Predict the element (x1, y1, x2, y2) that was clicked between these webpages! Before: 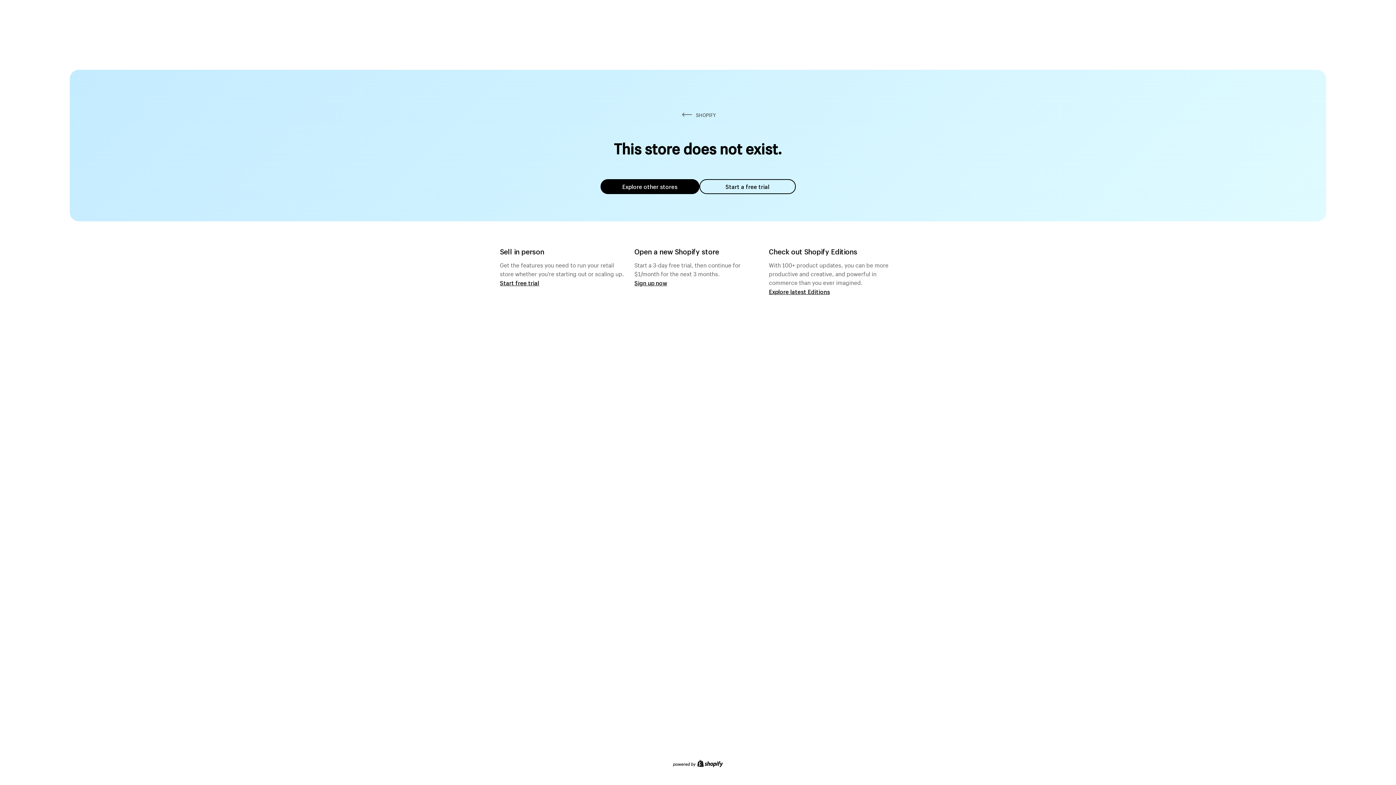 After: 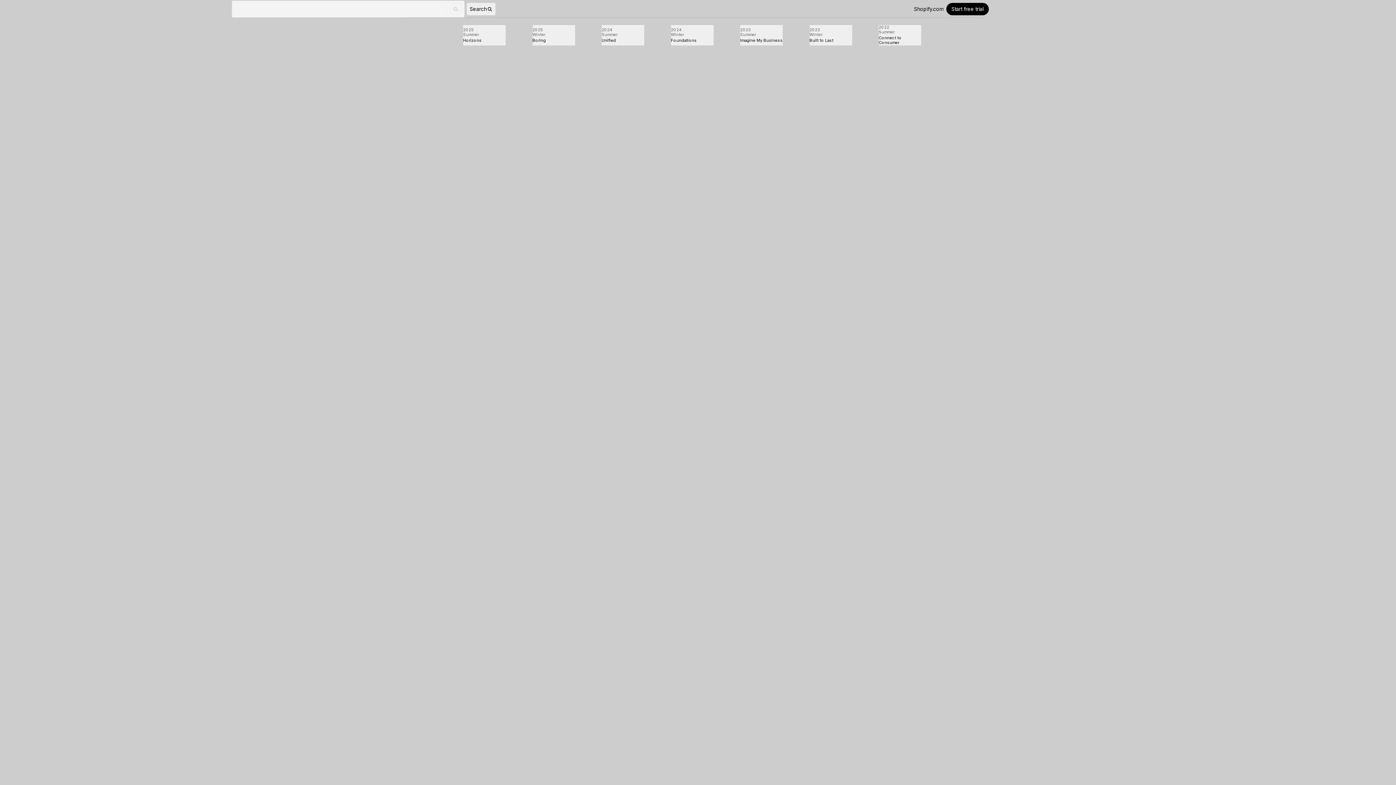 Action: bbox: (769, 287, 830, 295) label: Explore latest Editions